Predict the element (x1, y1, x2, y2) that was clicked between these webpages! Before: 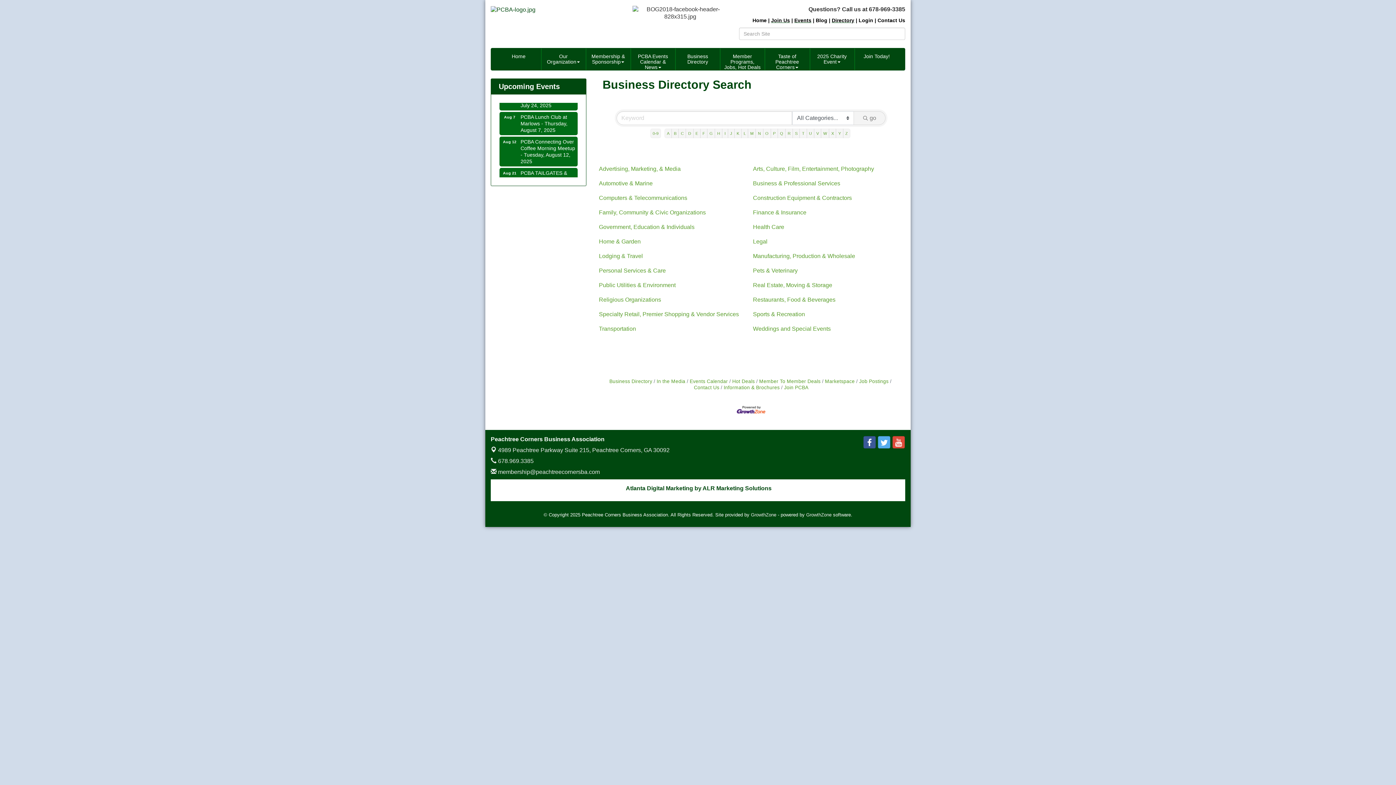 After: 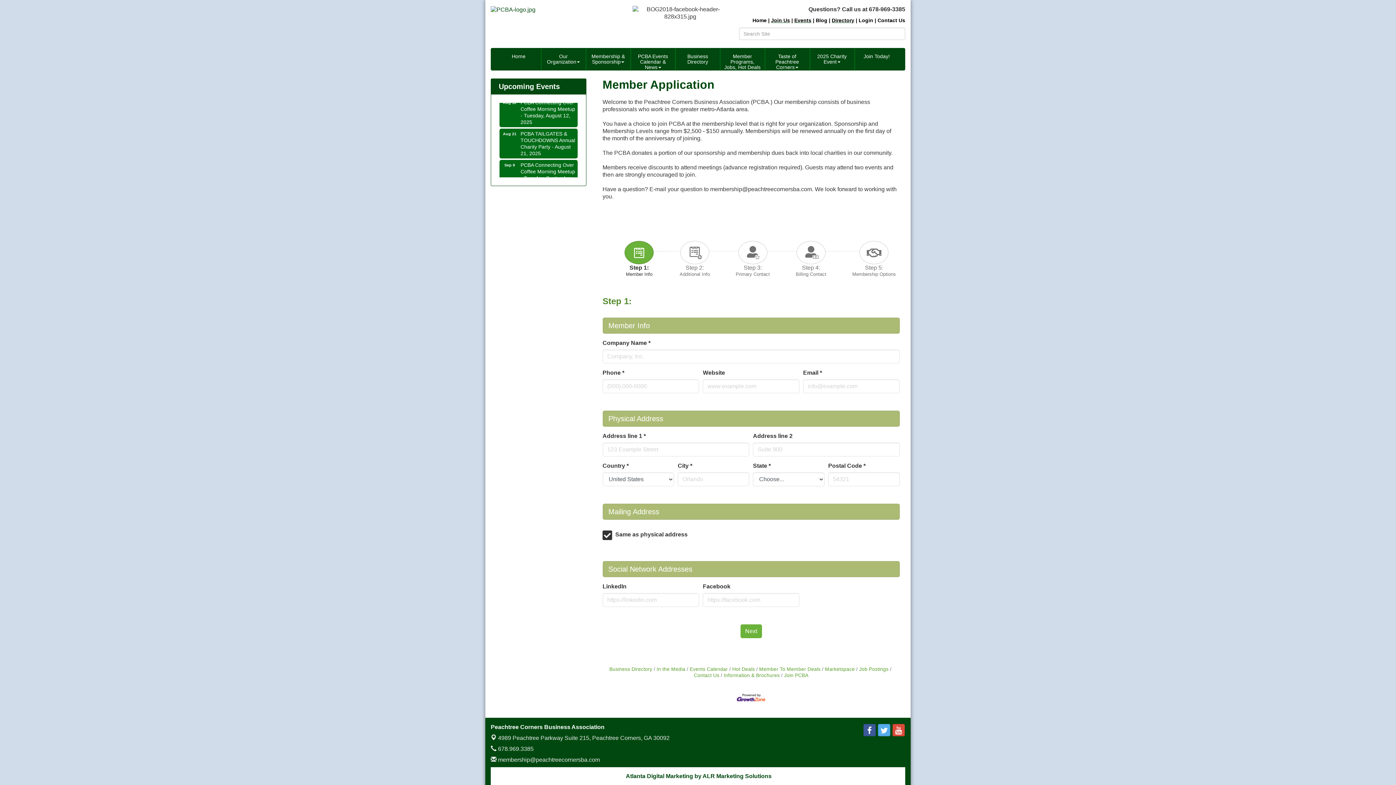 Action: bbox: (854, 48, 899, 70) label: Join Today!